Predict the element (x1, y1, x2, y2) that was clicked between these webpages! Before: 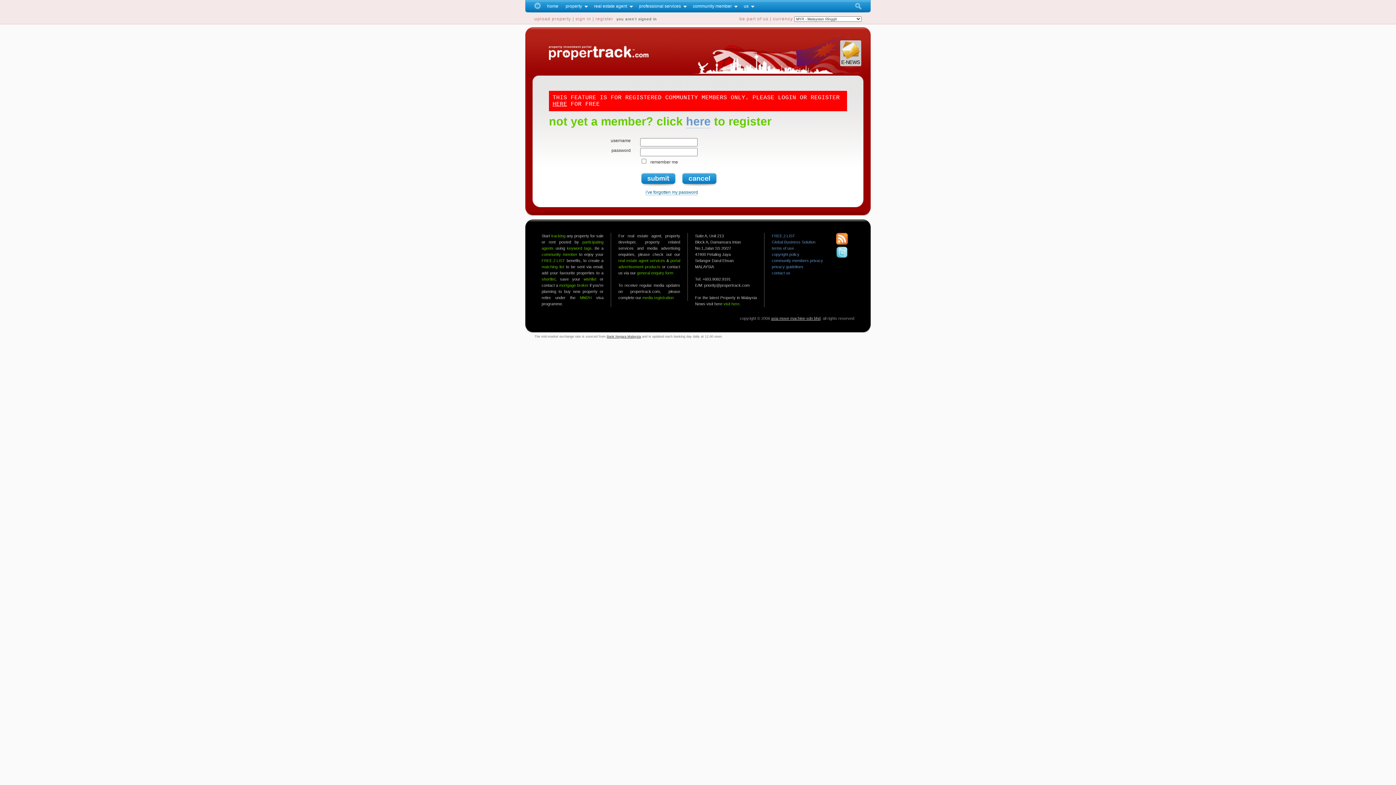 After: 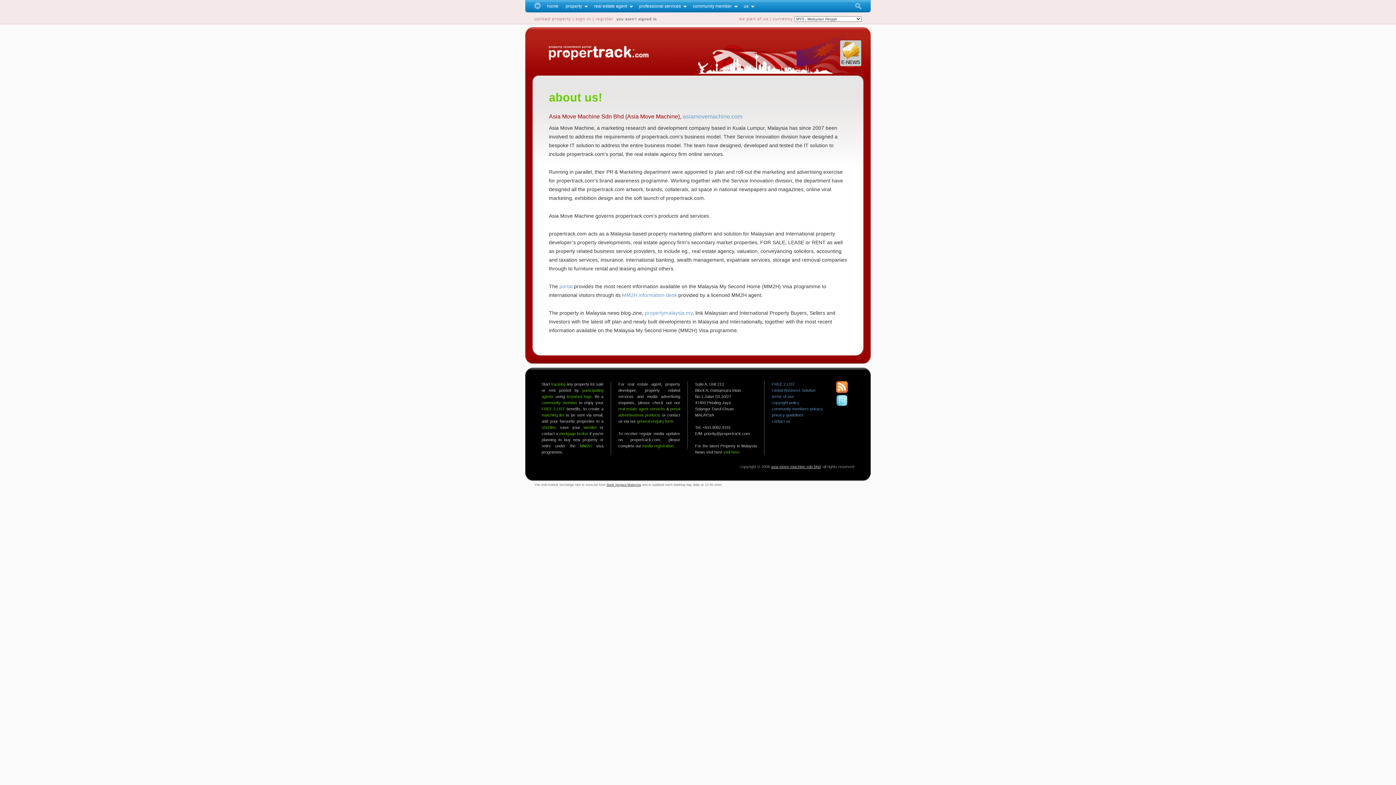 Action: label: us bbox: (740, 0, 757, 12)